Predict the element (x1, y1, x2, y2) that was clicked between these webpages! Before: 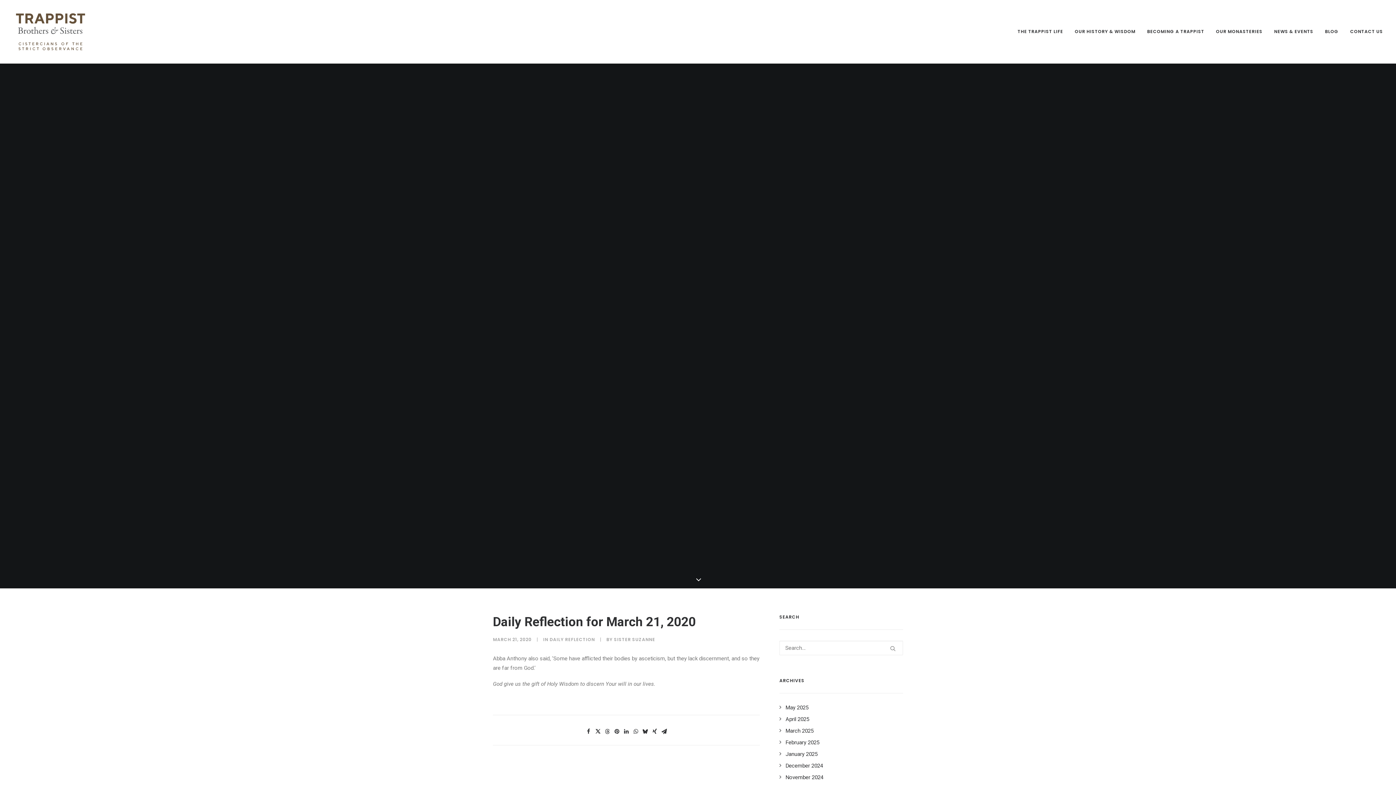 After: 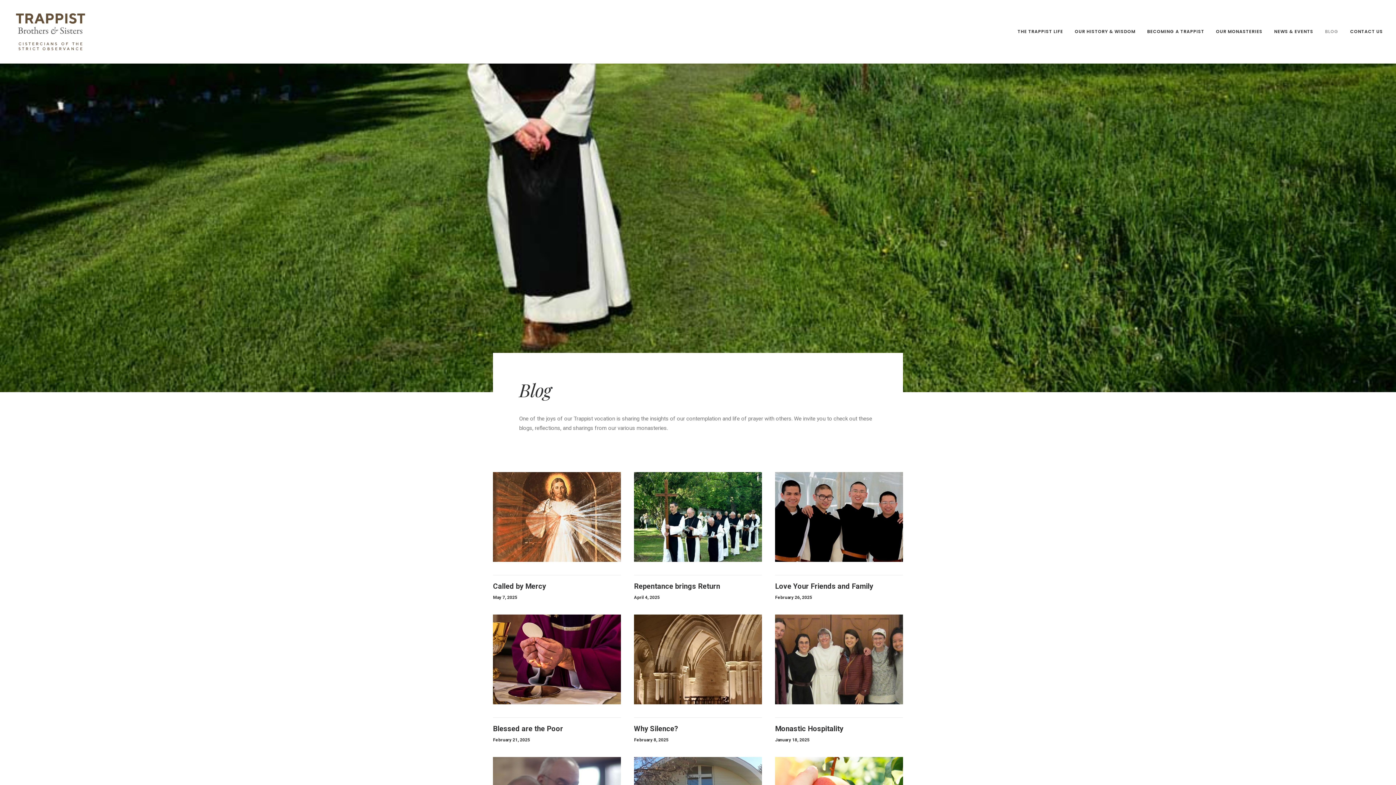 Action: bbox: (1320, 0, 1344, 63) label: BLOG